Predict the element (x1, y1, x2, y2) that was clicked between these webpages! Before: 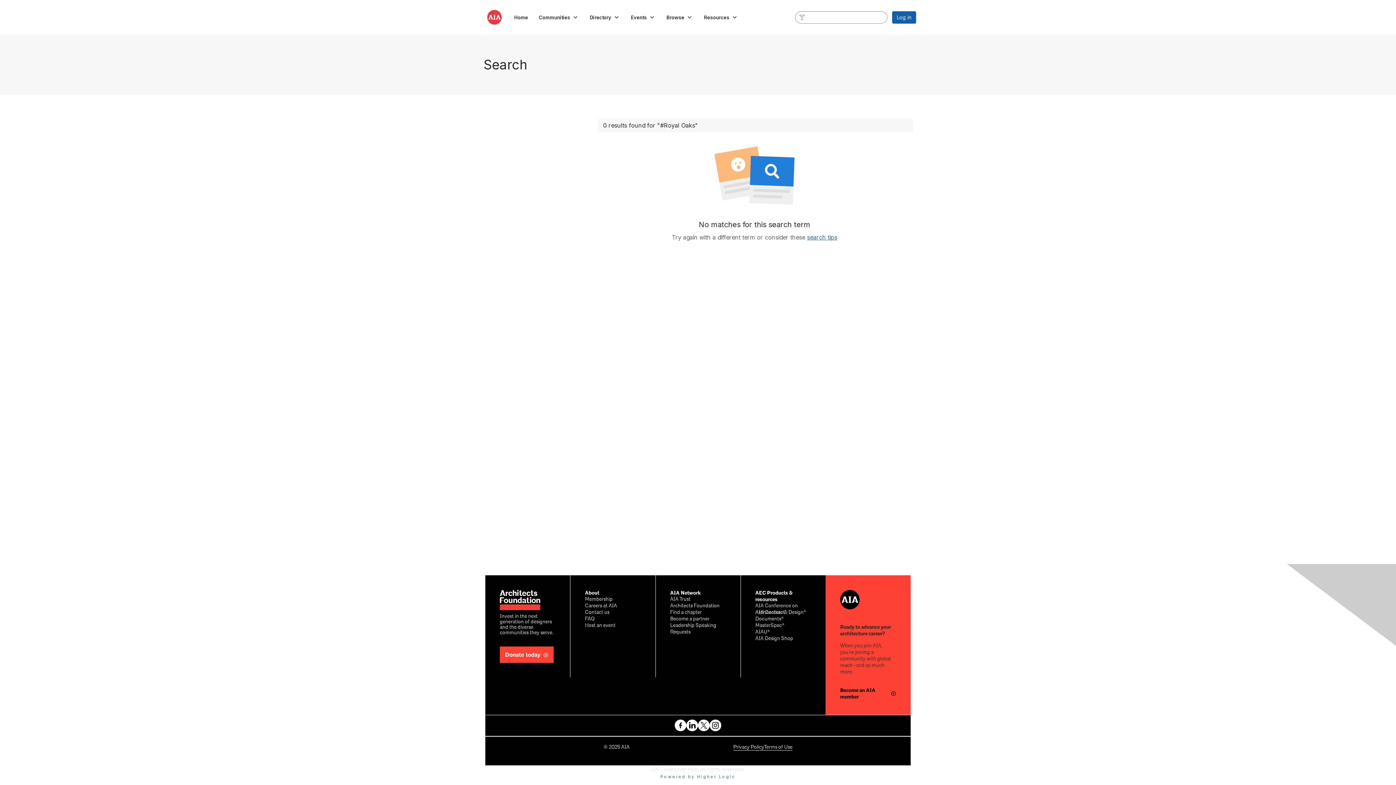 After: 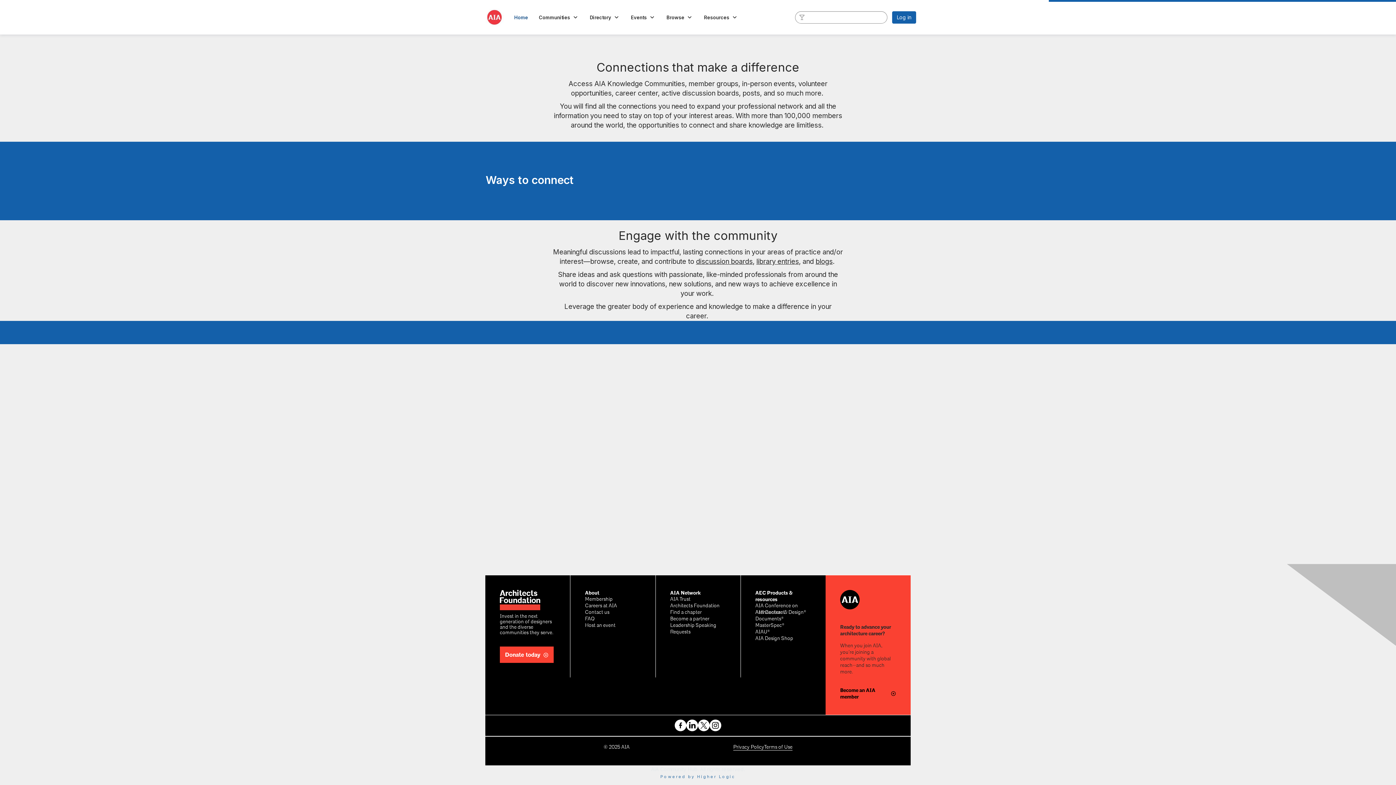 Action: bbox: (508, 11, 533, 22) label: Home